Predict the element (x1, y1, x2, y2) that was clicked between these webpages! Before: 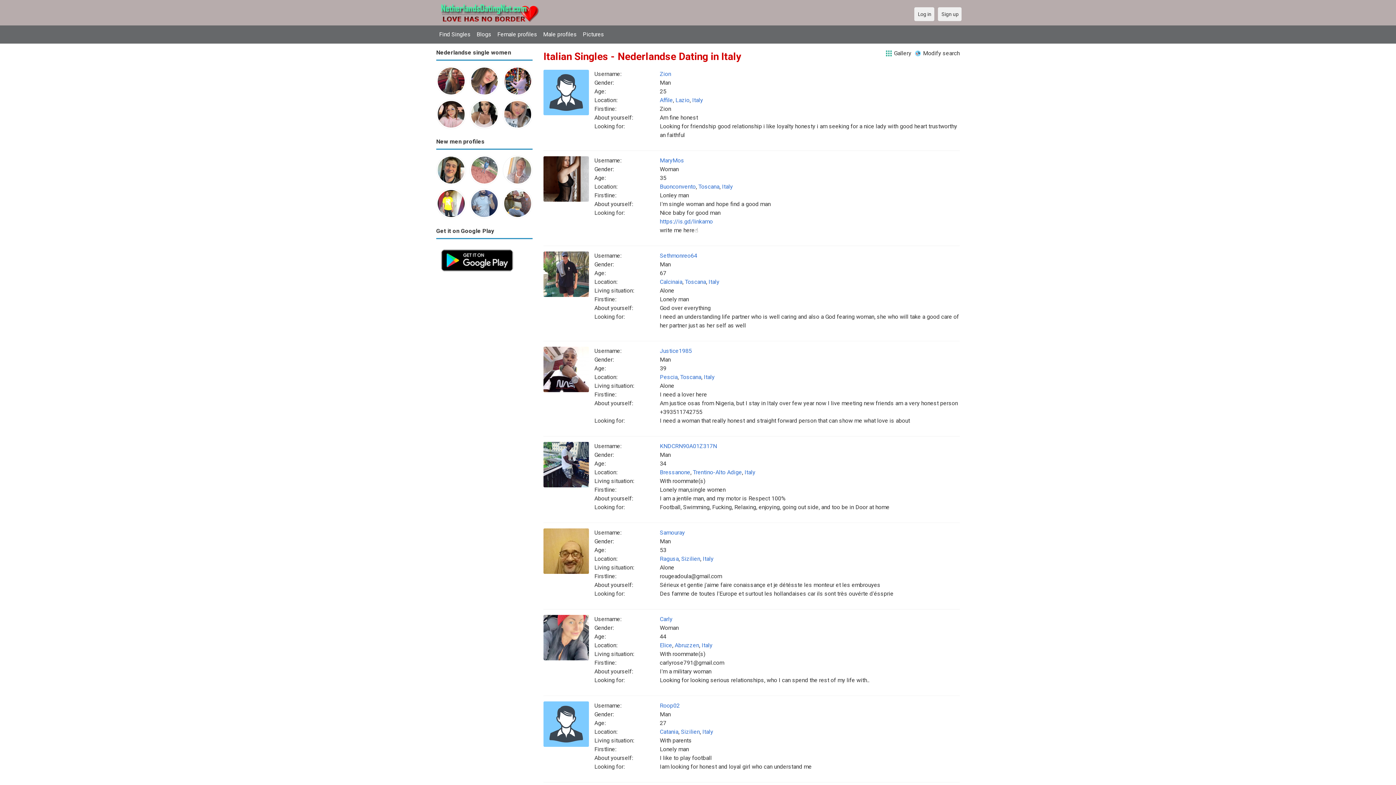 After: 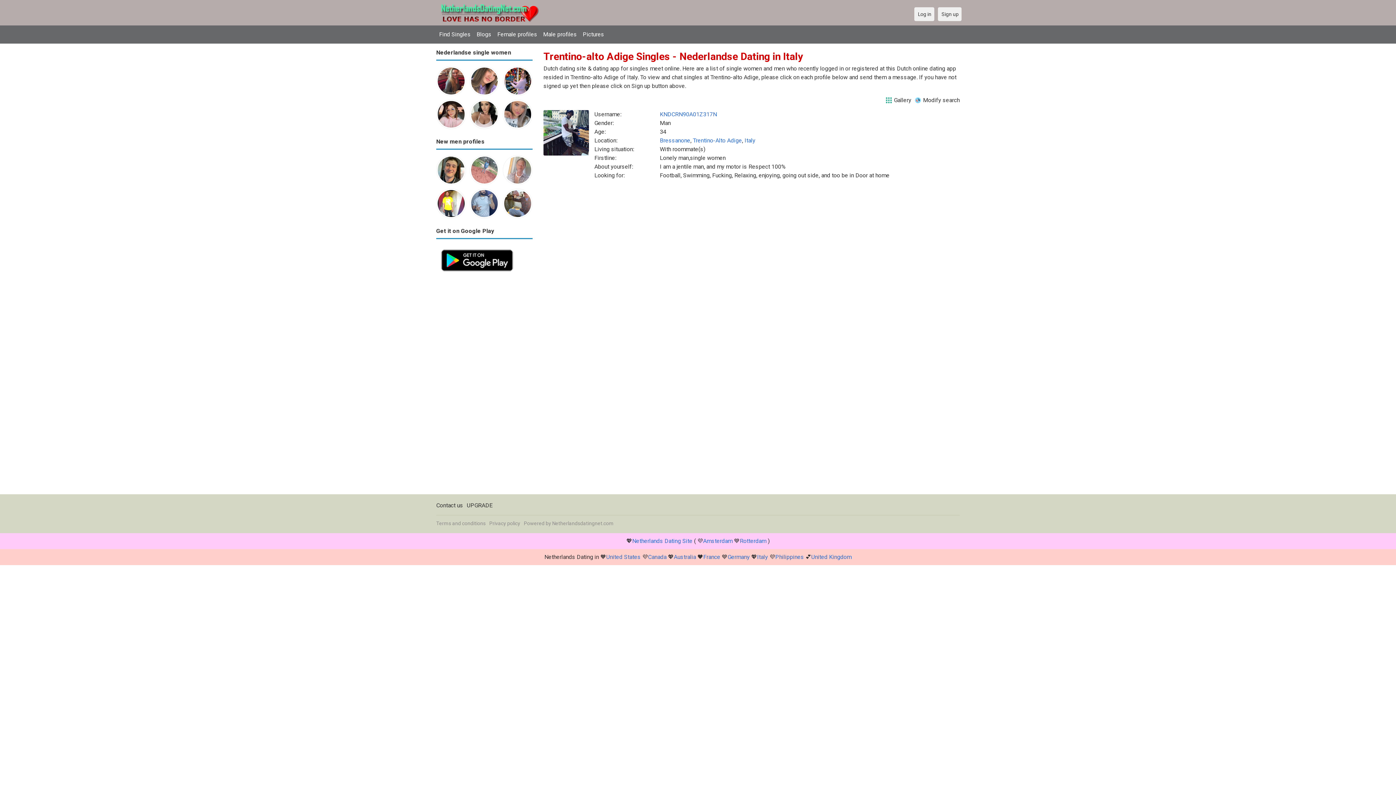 Action: bbox: (693, 469, 742, 476) label: Trentino-Alto Adige